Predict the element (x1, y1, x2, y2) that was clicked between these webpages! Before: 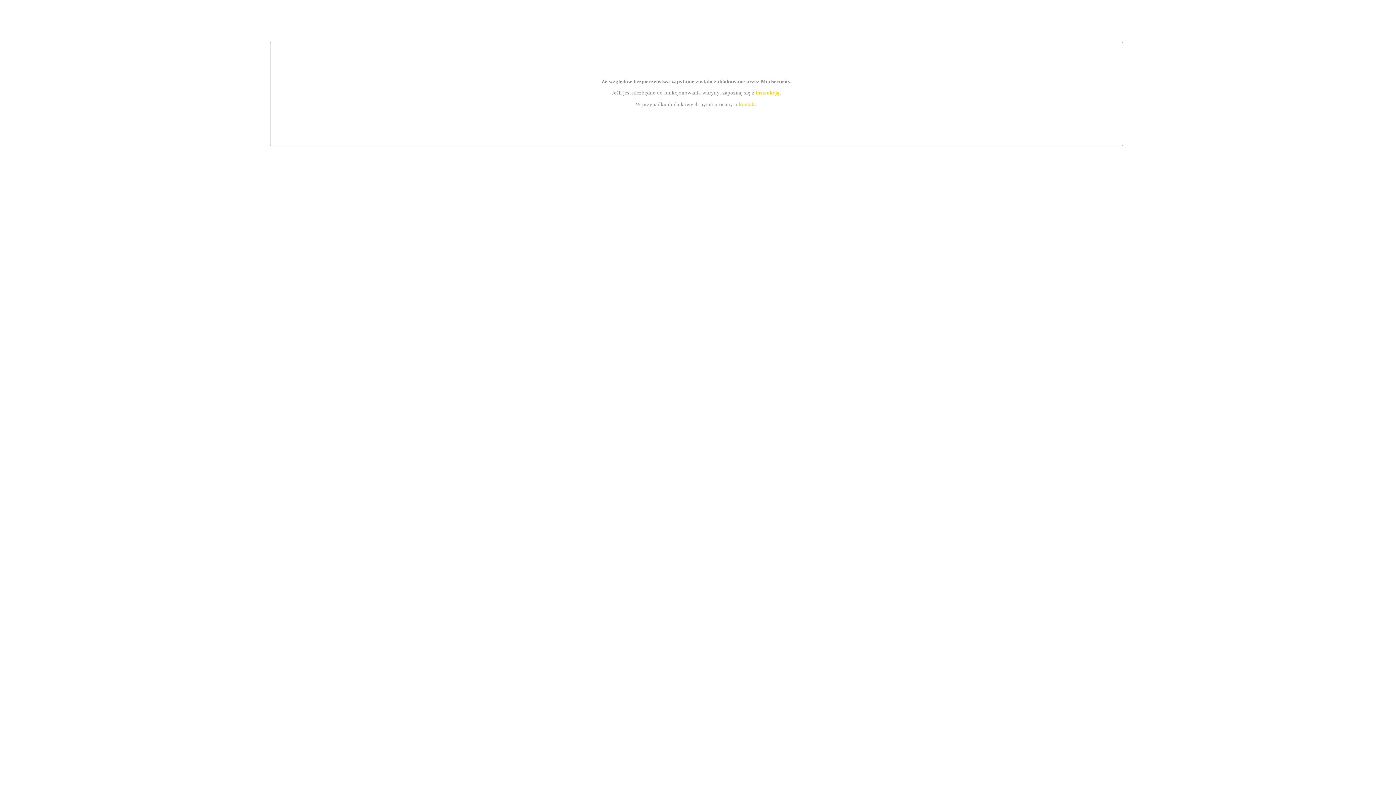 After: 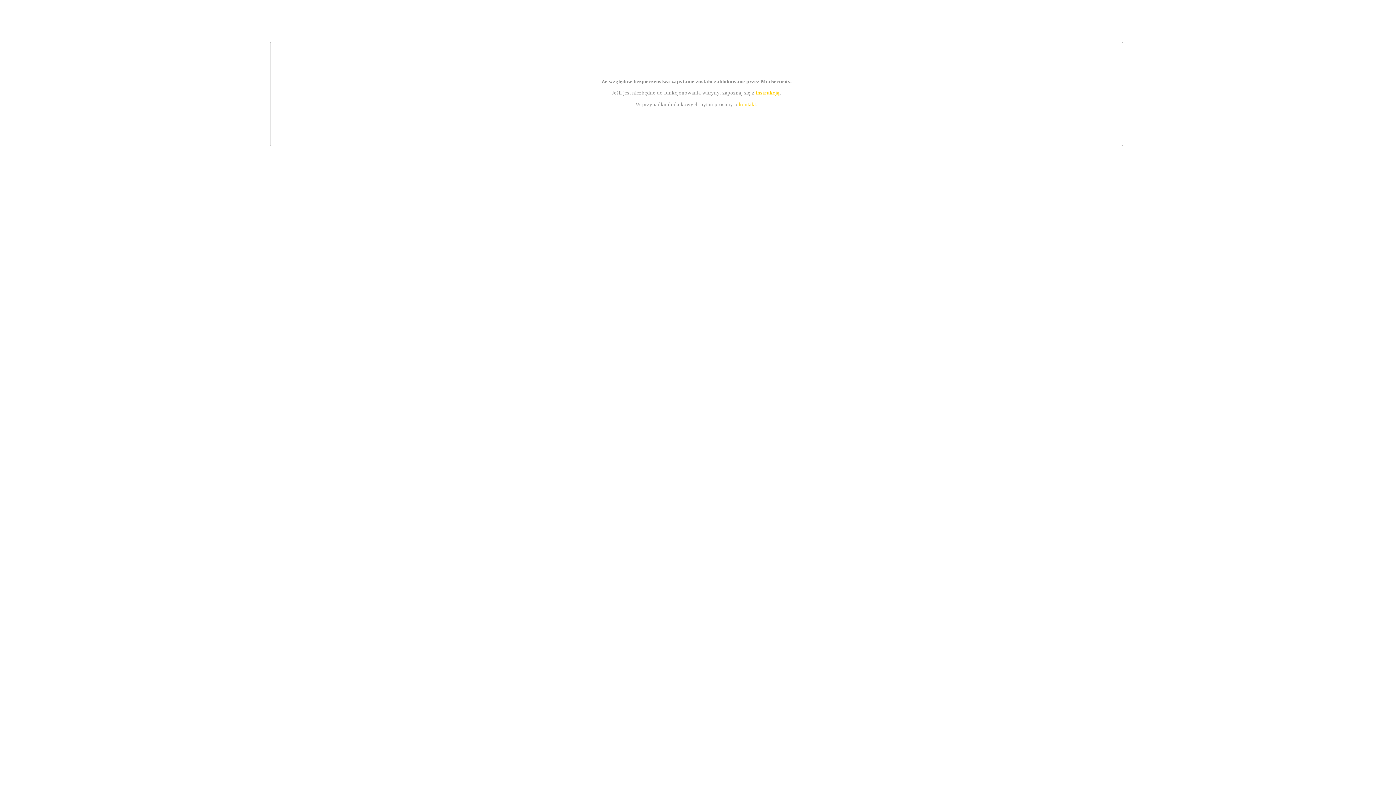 Action: bbox: (739, 101, 756, 107) label: kontakt